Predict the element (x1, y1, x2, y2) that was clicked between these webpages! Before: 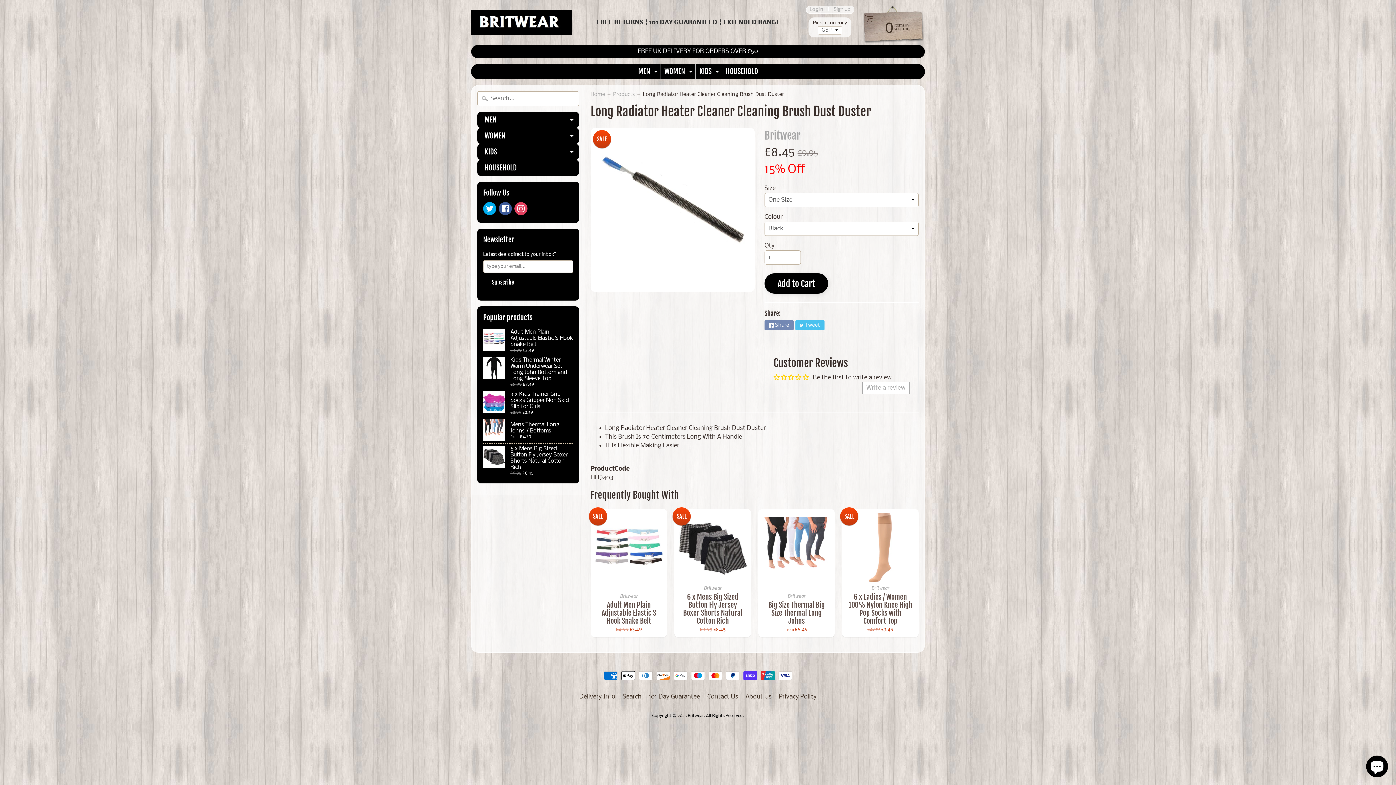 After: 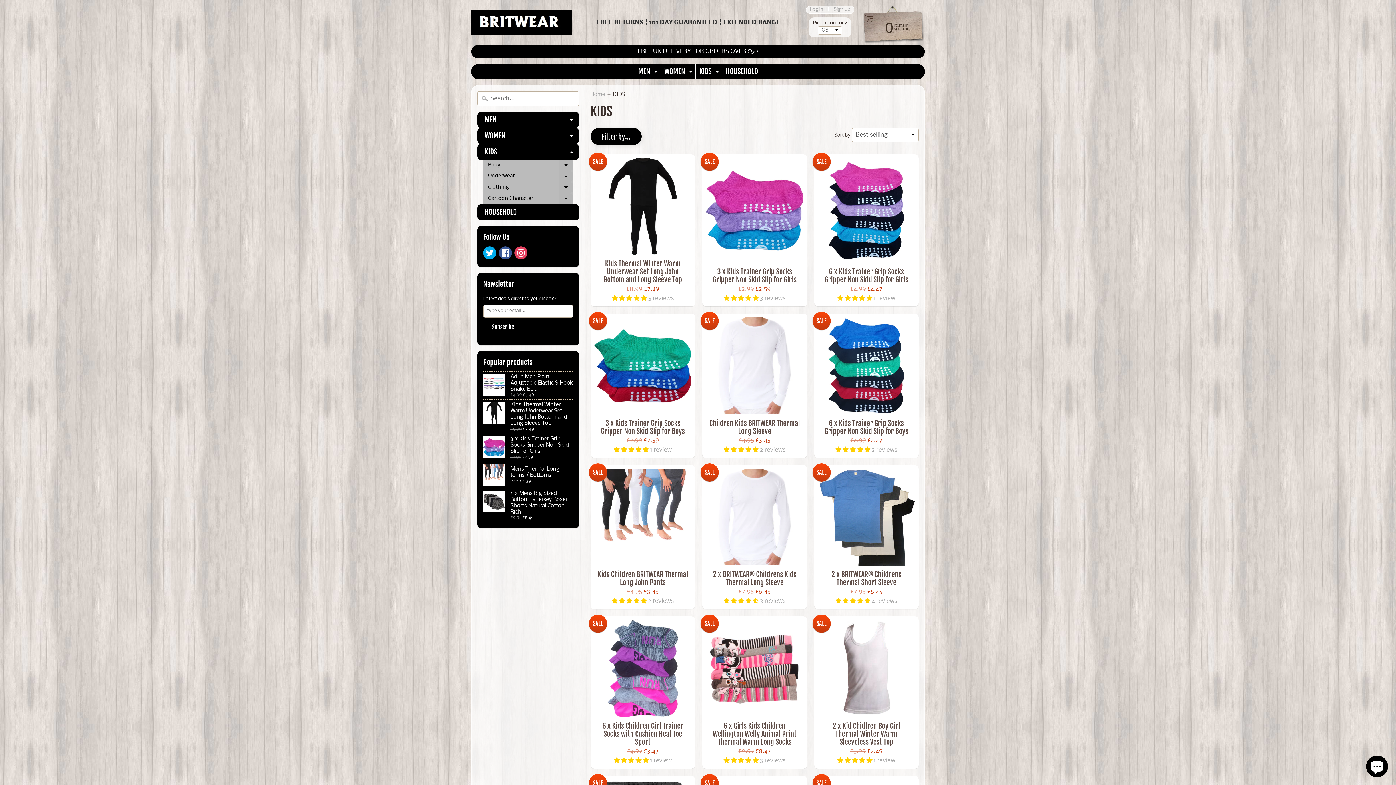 Action: label: KIDS
Expand child menu bbox: (695, 64, 720, 78)